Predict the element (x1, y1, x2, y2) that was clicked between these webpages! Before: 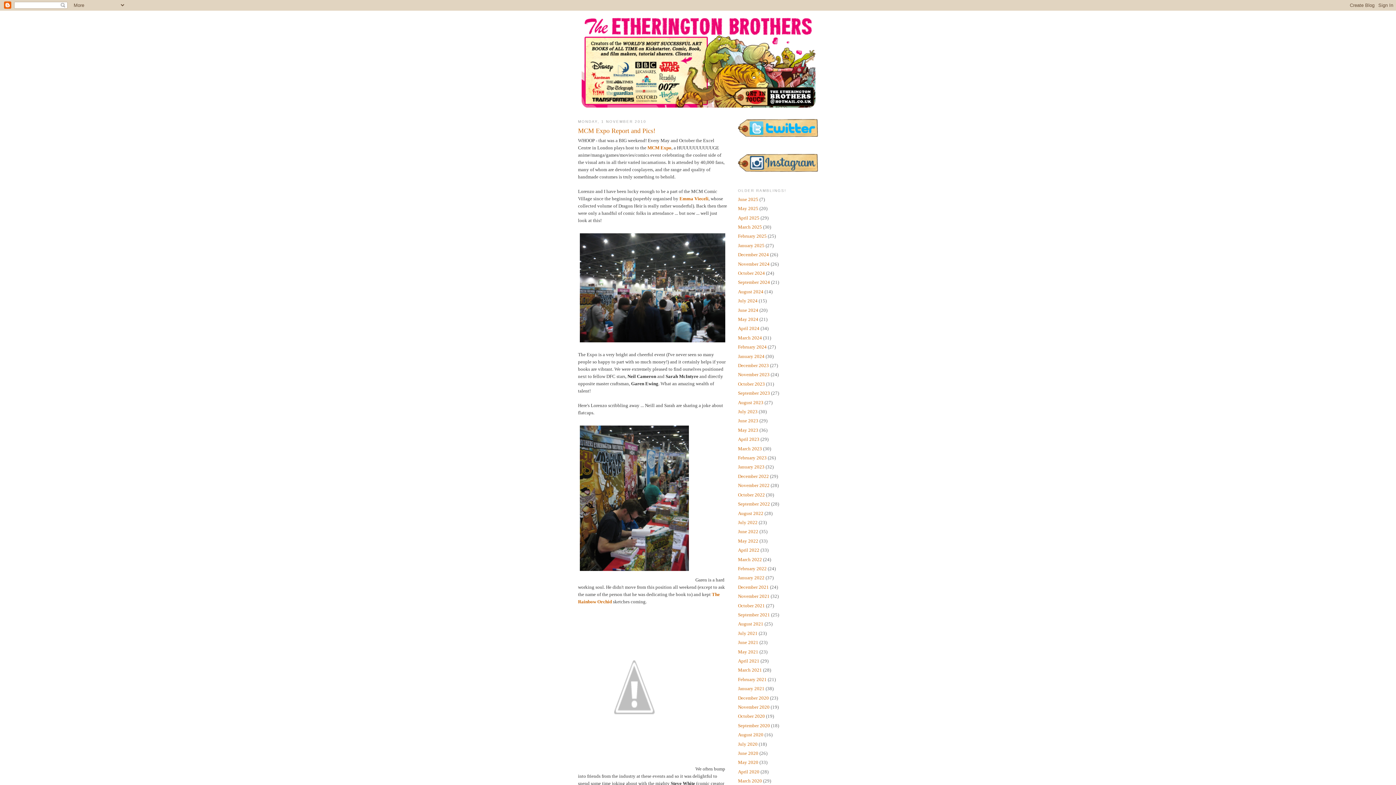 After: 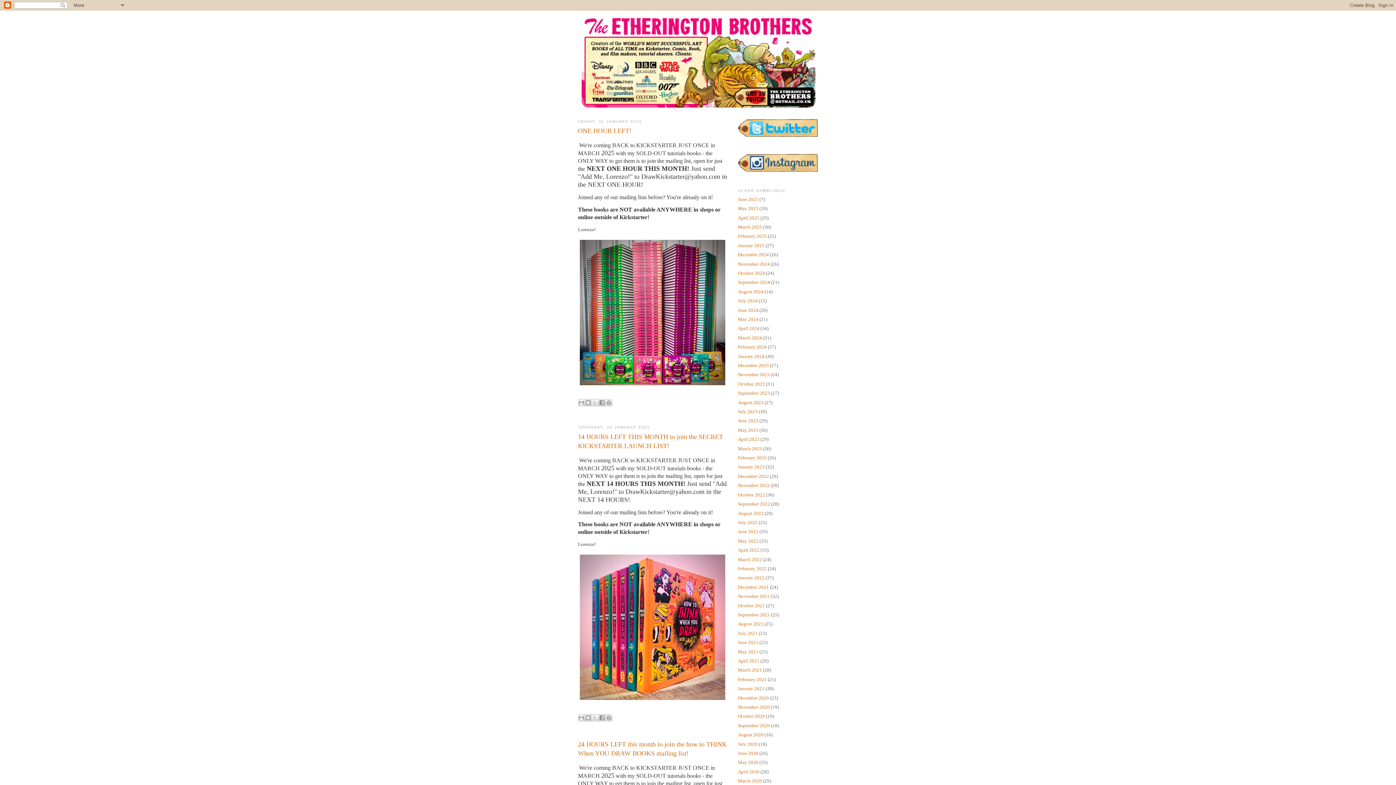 Action: bbox: (738, 243, 764, 248) label: January 2025